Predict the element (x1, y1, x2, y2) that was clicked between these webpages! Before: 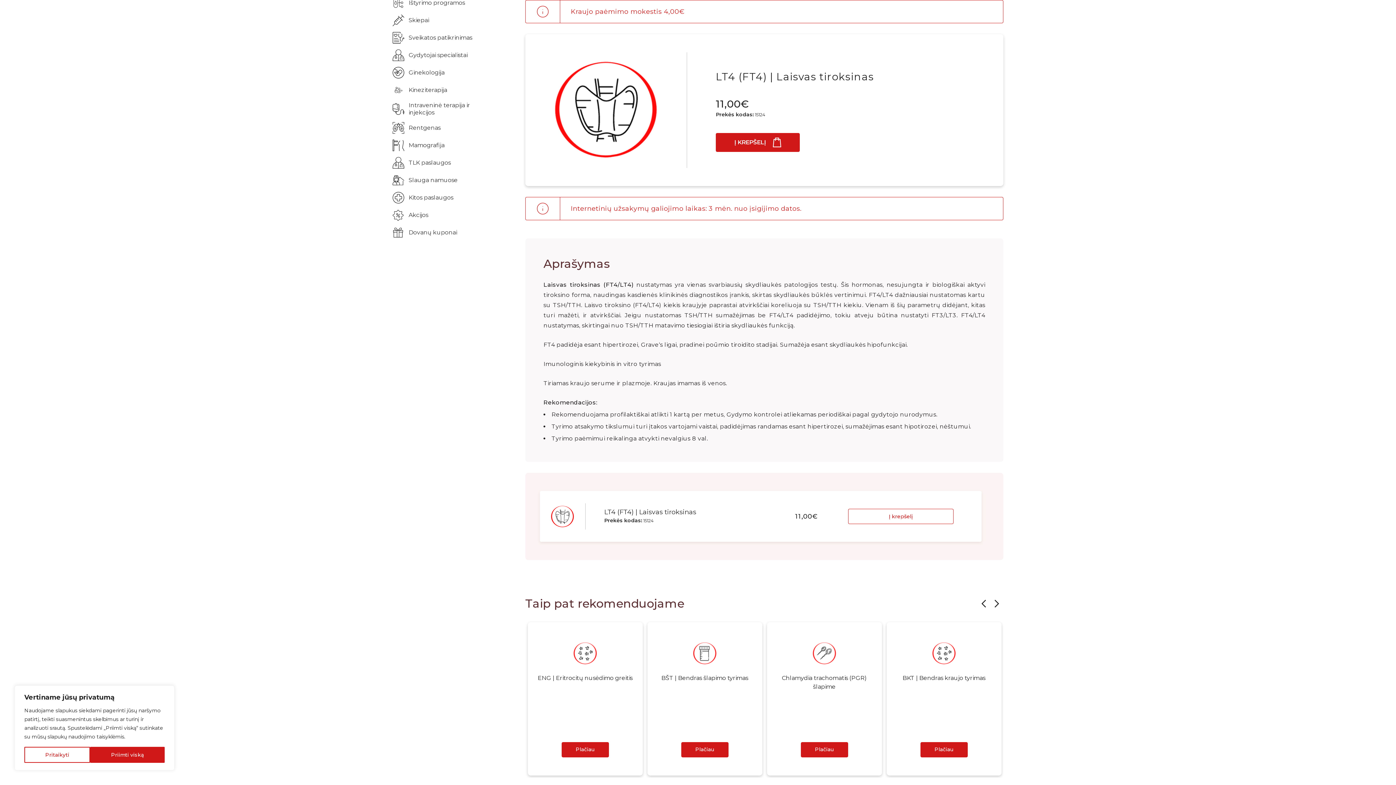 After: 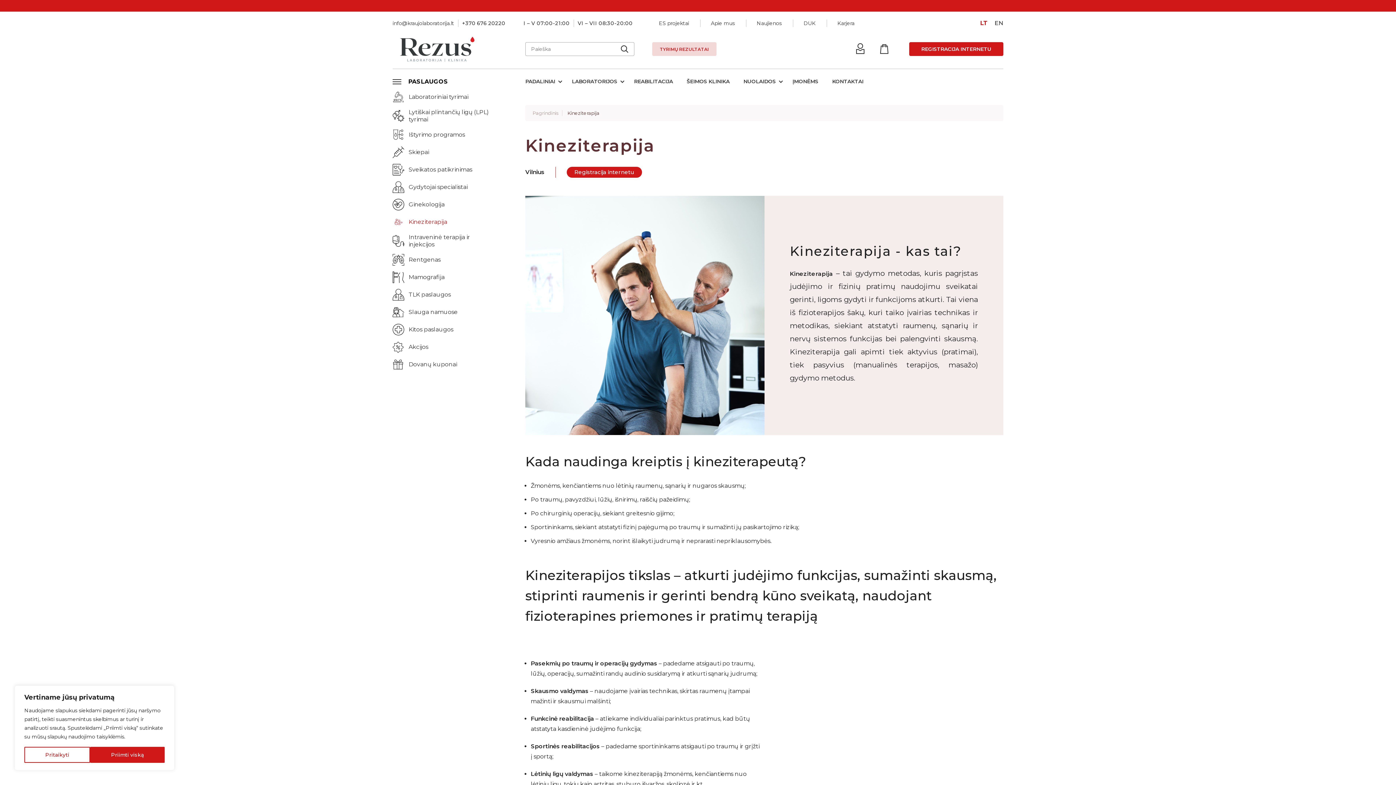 Action: label: Kineziterapija bbox: (392, 84, 447, 95)